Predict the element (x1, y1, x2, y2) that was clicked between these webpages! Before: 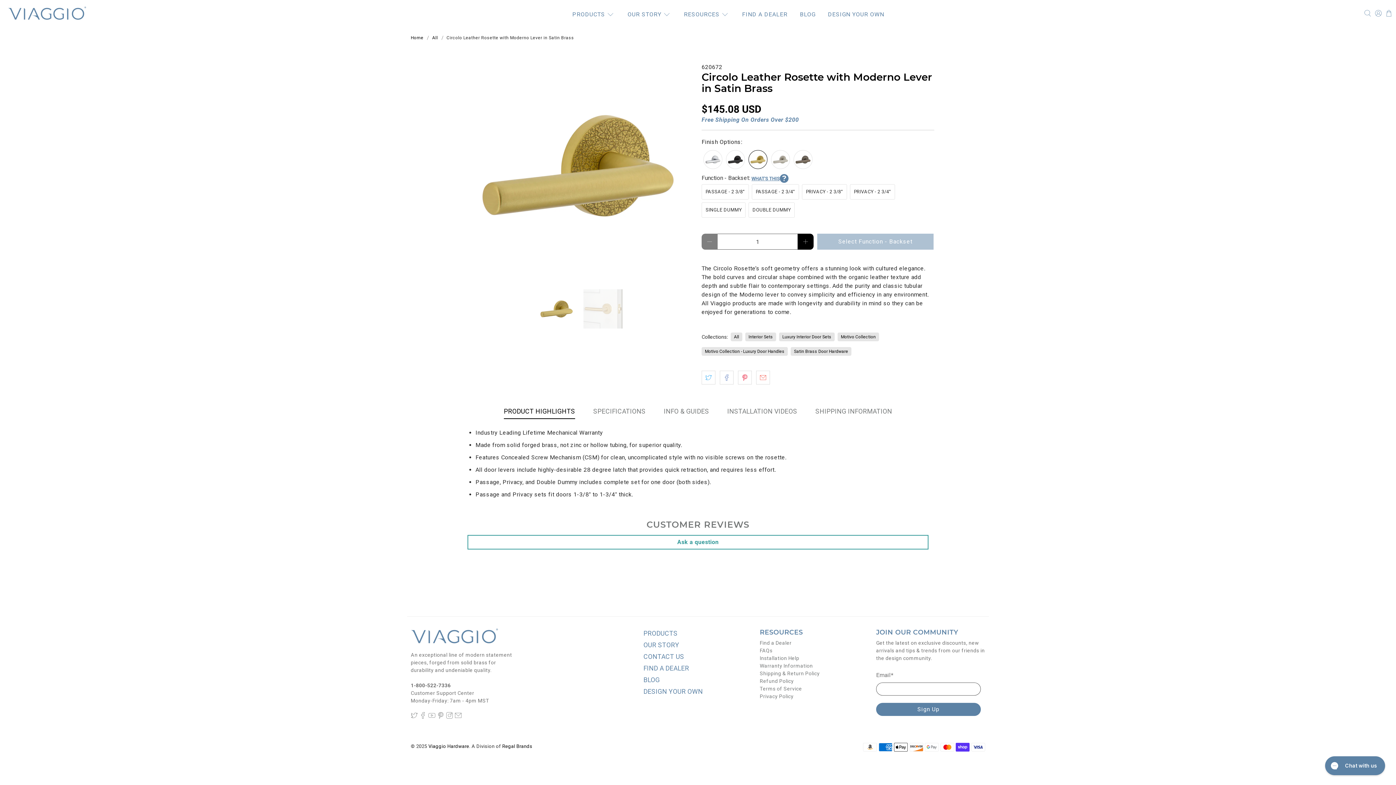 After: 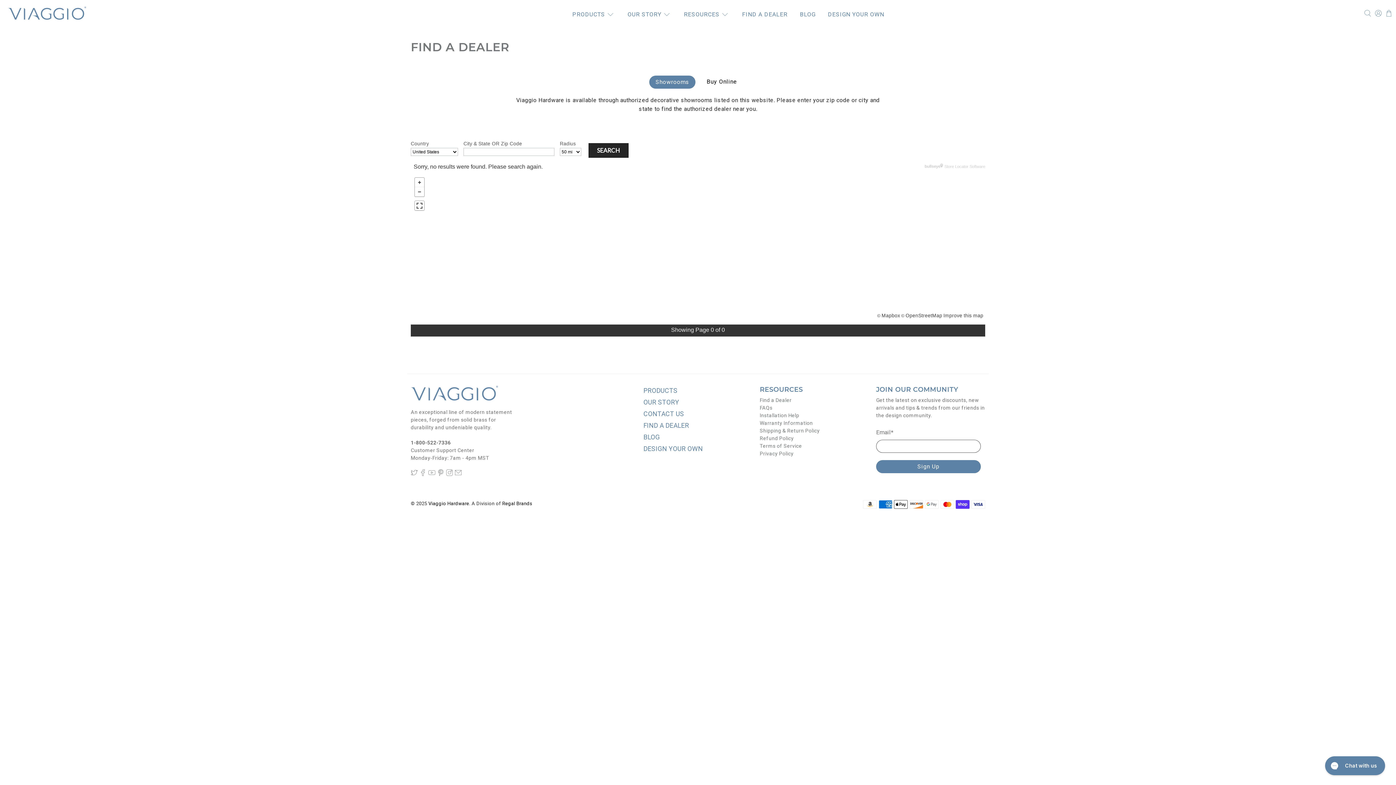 Action: bbox: (760, 640, 791, 646) label: Find a Dealer